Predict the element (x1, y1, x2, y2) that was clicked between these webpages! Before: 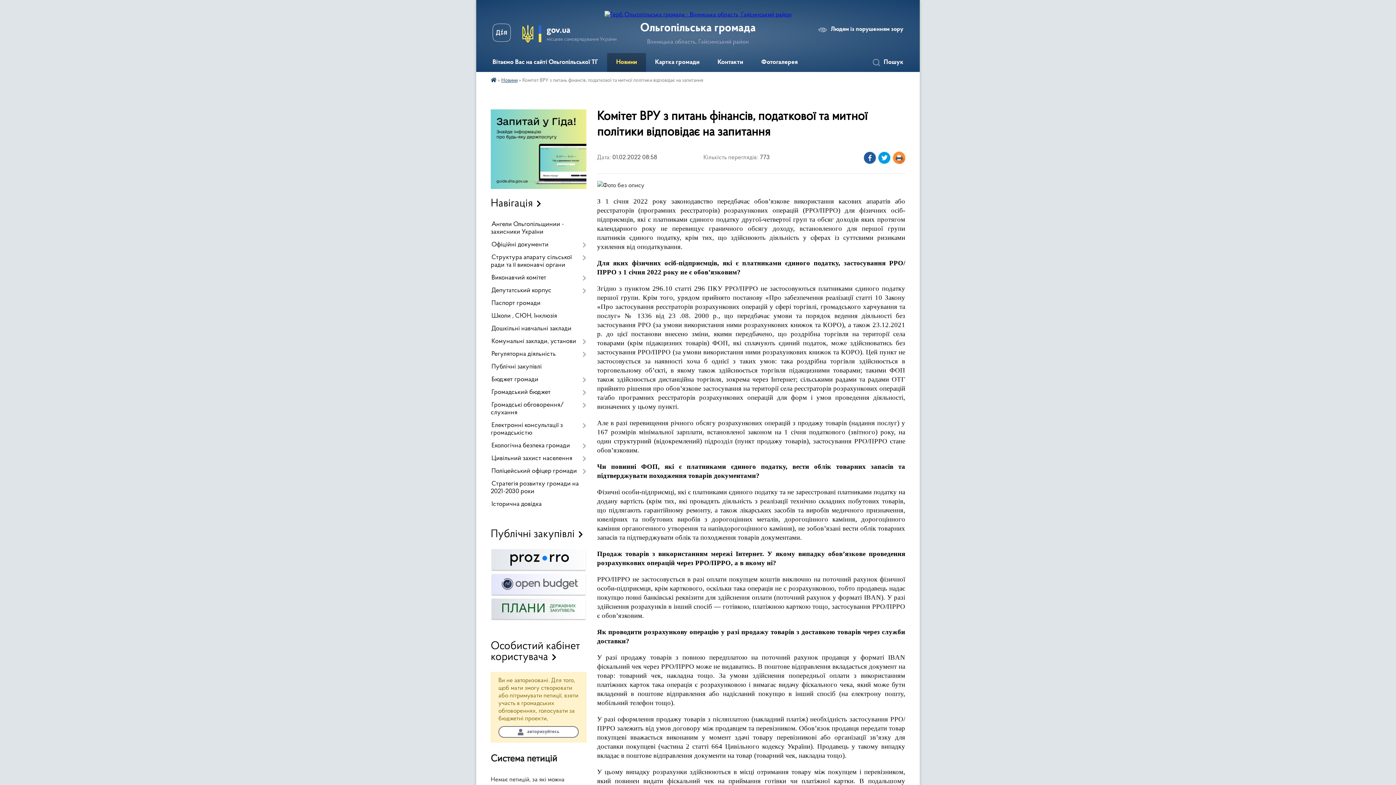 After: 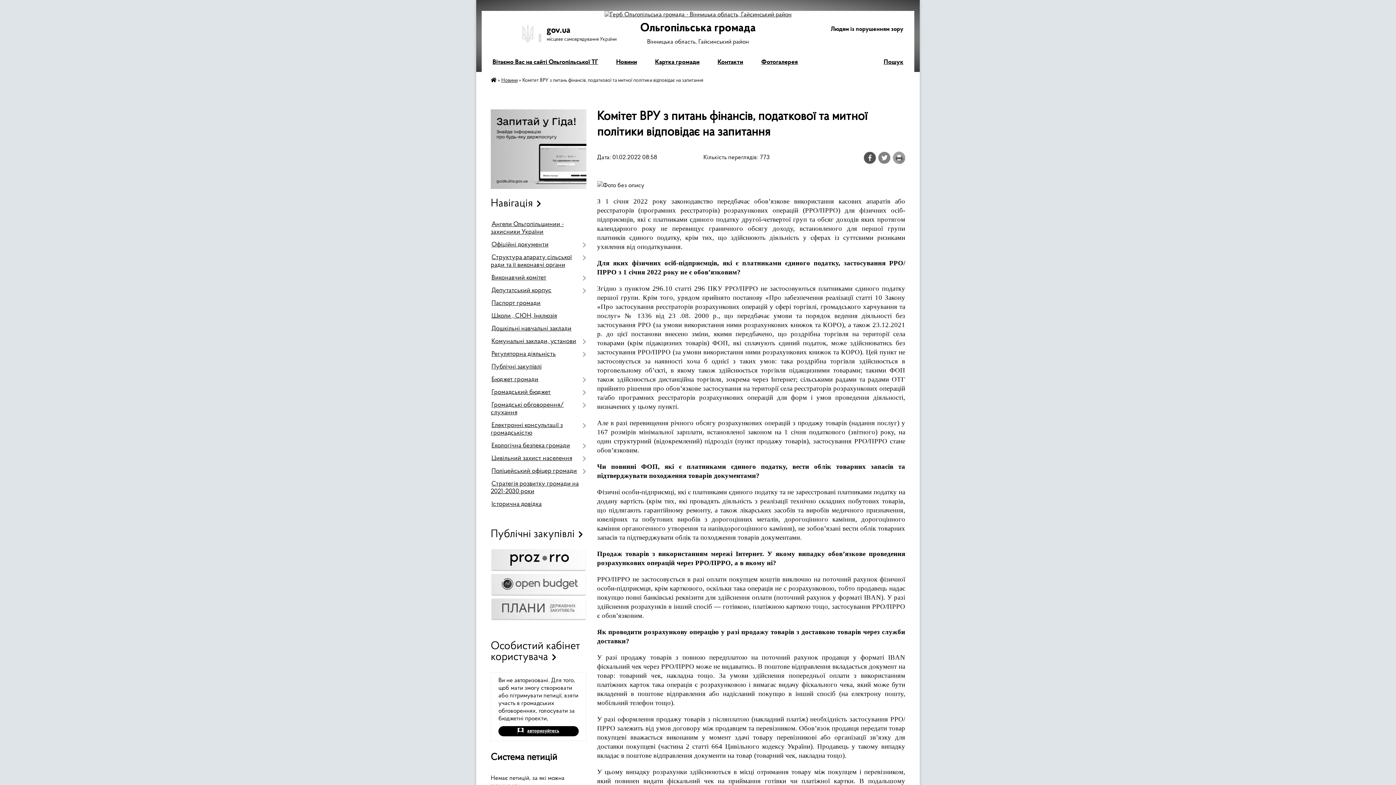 Action: bbox: (818, 26, 903, 32) label: Людям із порушенням зору